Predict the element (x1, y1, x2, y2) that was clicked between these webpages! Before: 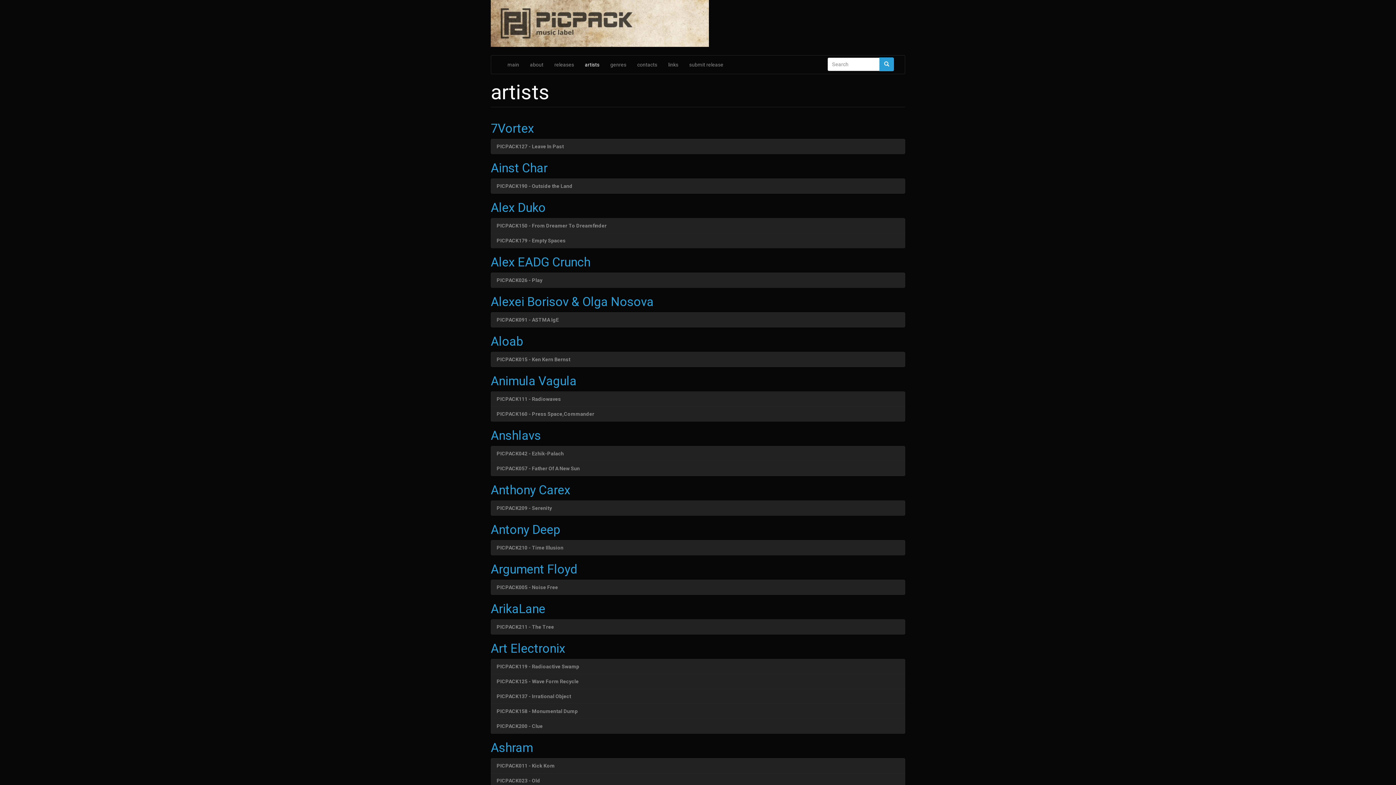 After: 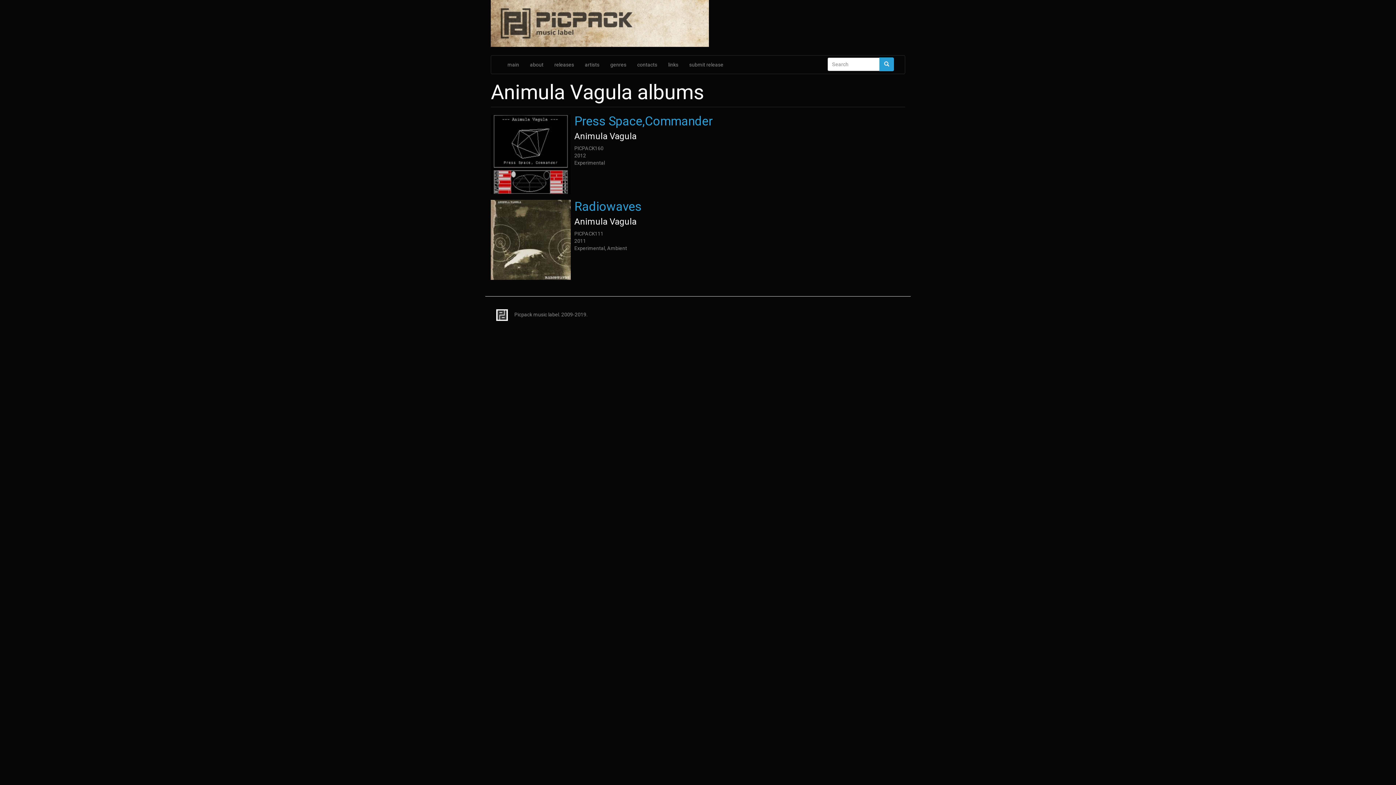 Action: label: Animula Vagula bbox: (490, 373, 576, 388)